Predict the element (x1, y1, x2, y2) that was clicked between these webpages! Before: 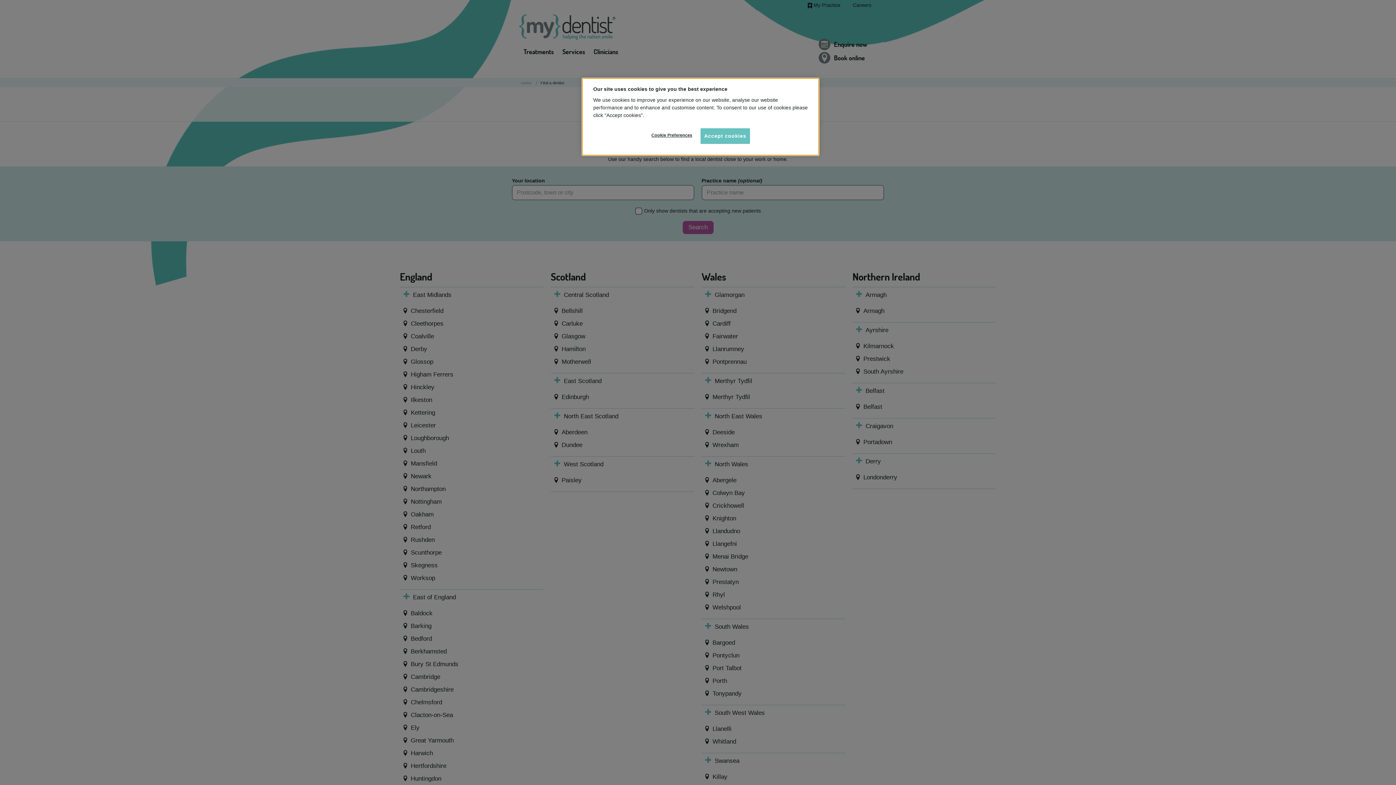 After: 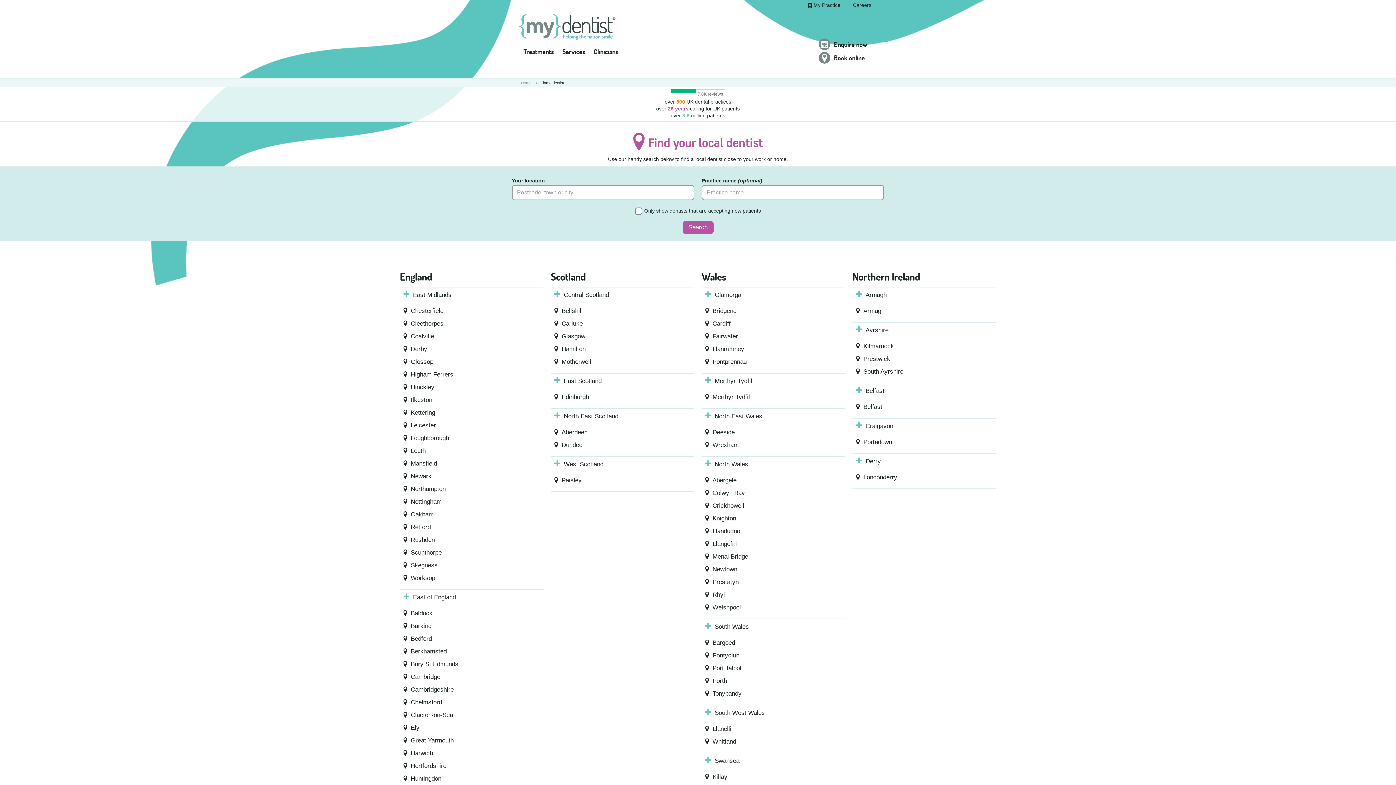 Action: label: Accept cookies bbox: (700, 128, 750, 144)